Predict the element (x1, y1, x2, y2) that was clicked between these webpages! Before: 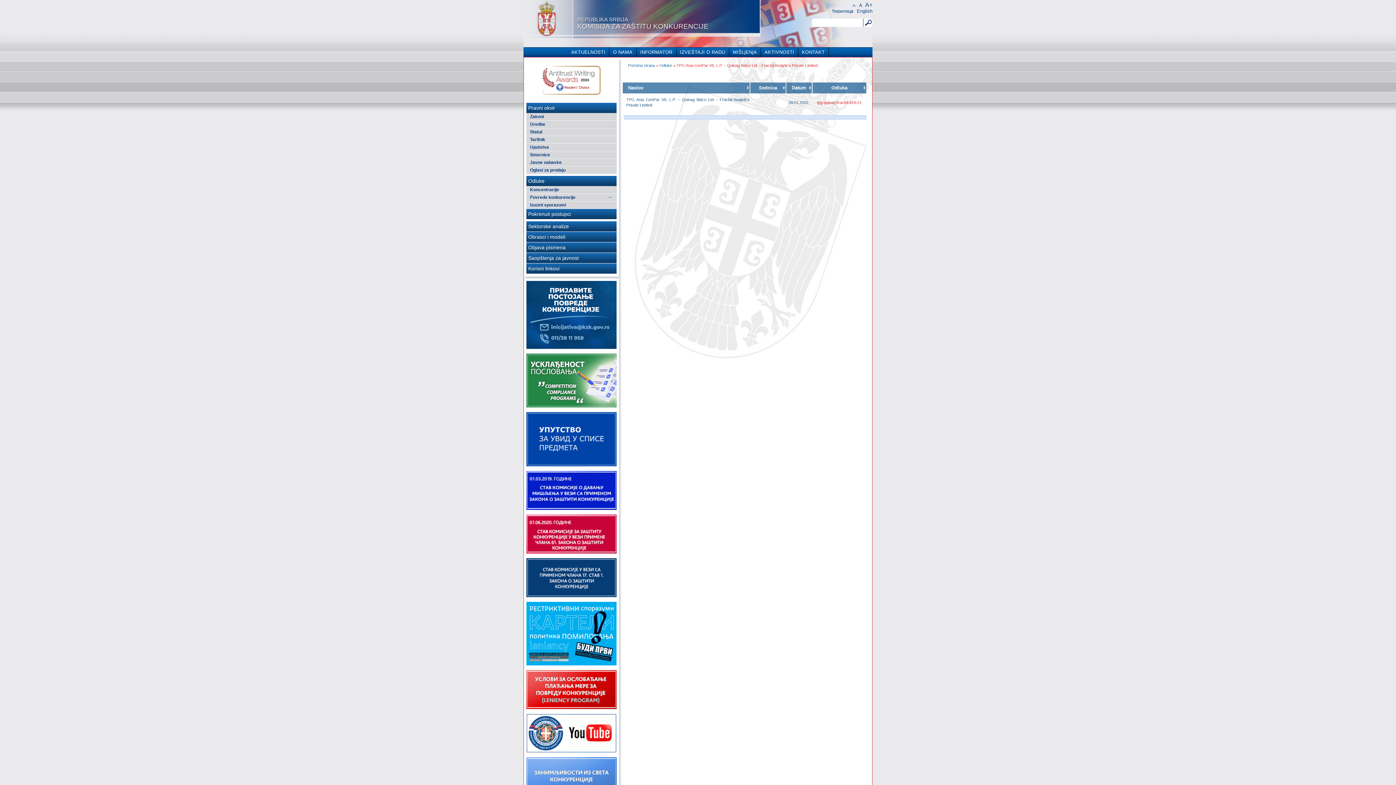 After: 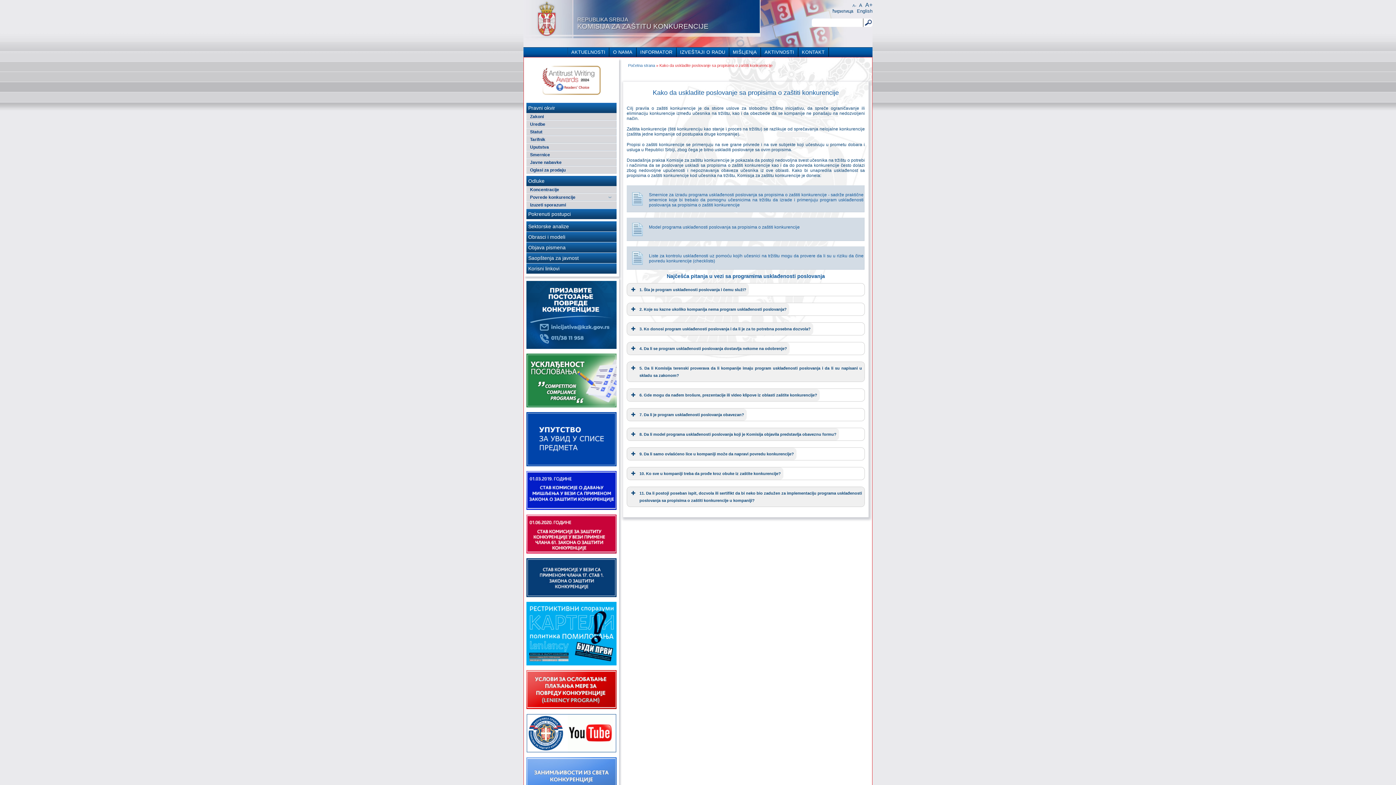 Action: bbox: (526, 404, 616, 408)